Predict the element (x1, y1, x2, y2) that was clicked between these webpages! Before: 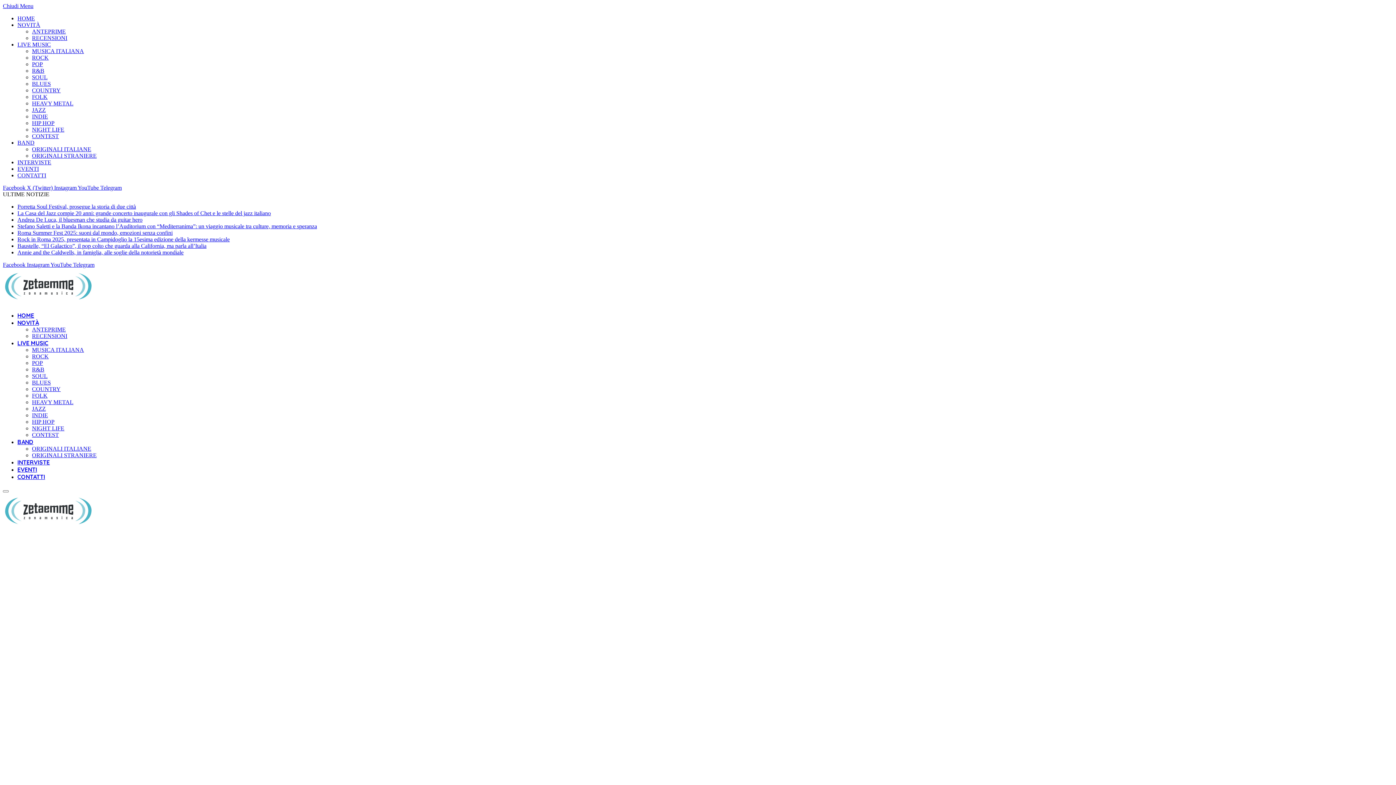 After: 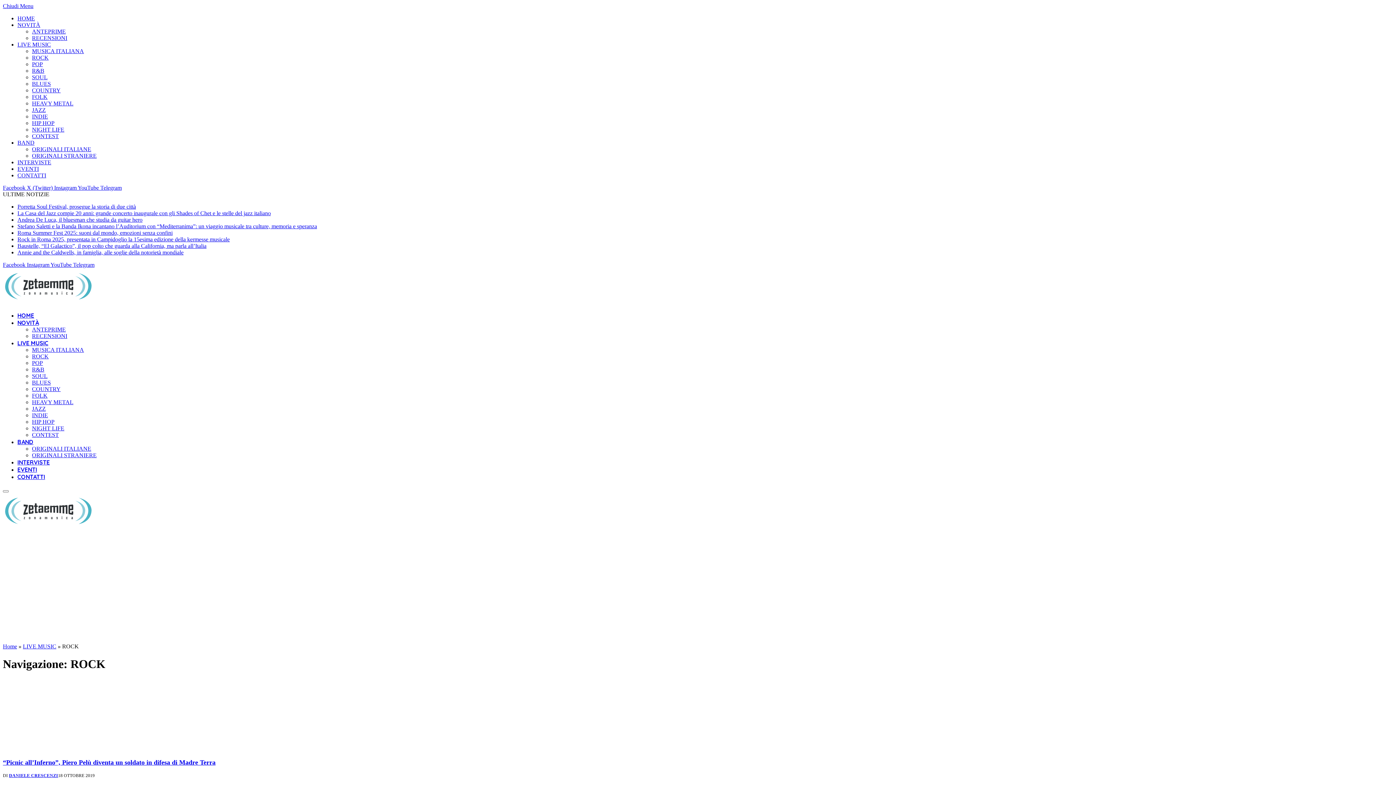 Action: label: ROCK bbox: (32, 353, 48, 359)